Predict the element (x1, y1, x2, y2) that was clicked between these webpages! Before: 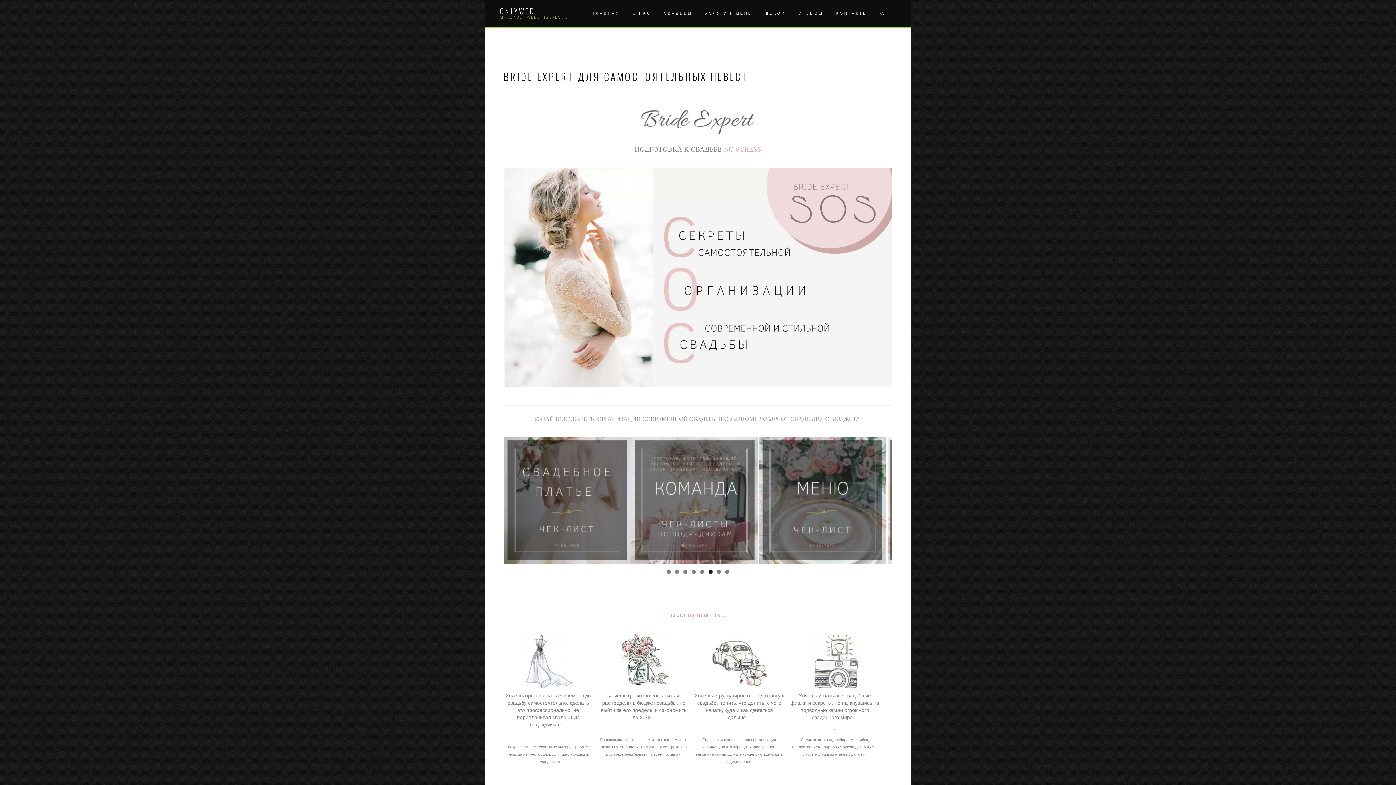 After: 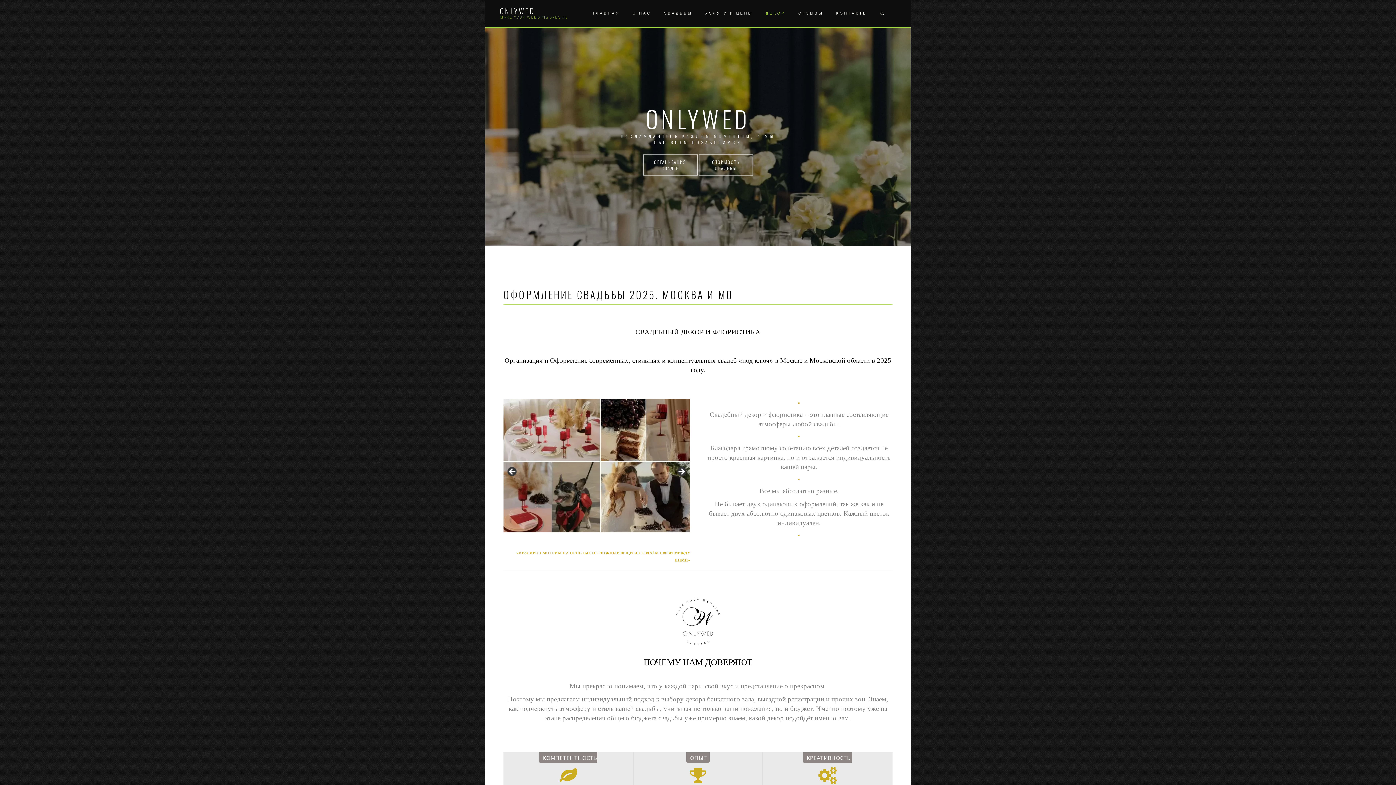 Action: bbox: (764, 0, 785, 27) label: ДЕКОР